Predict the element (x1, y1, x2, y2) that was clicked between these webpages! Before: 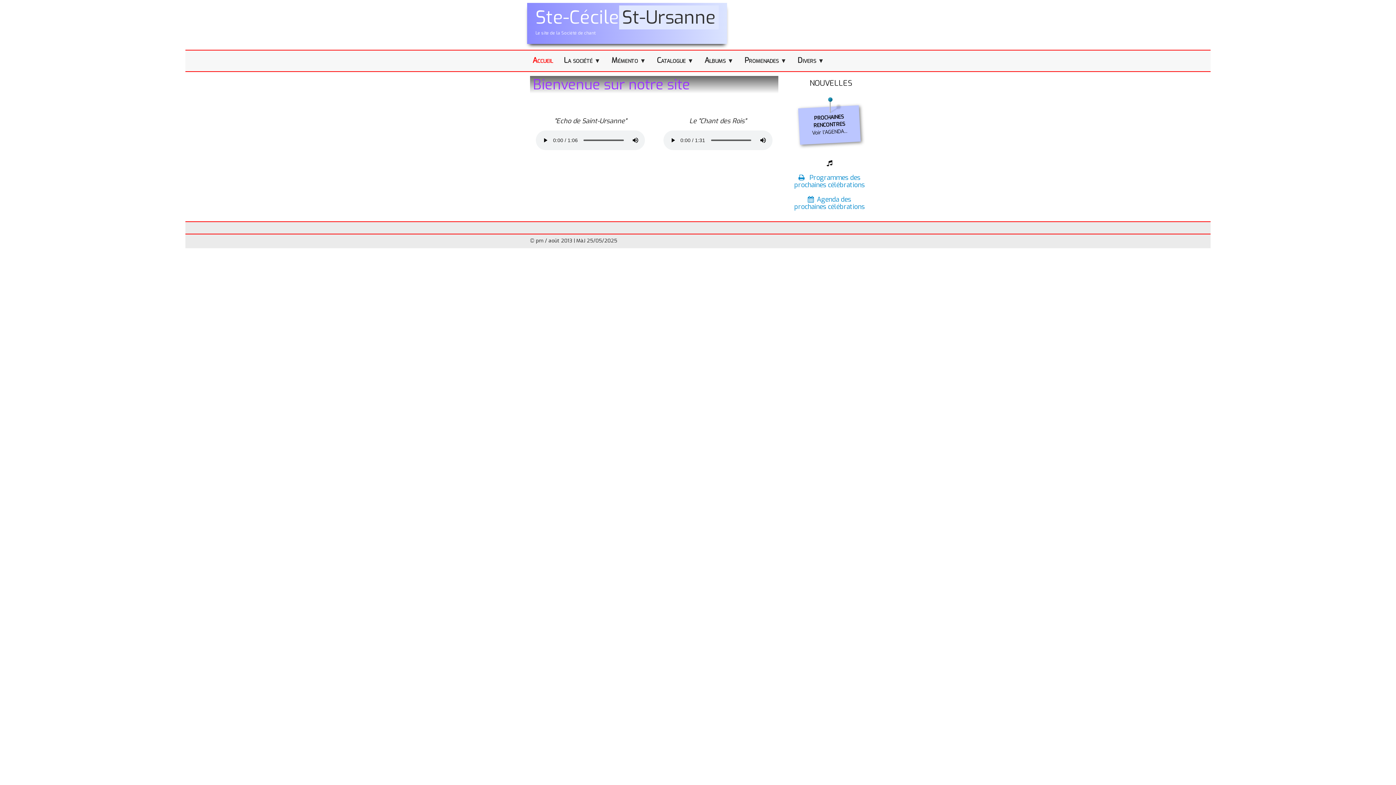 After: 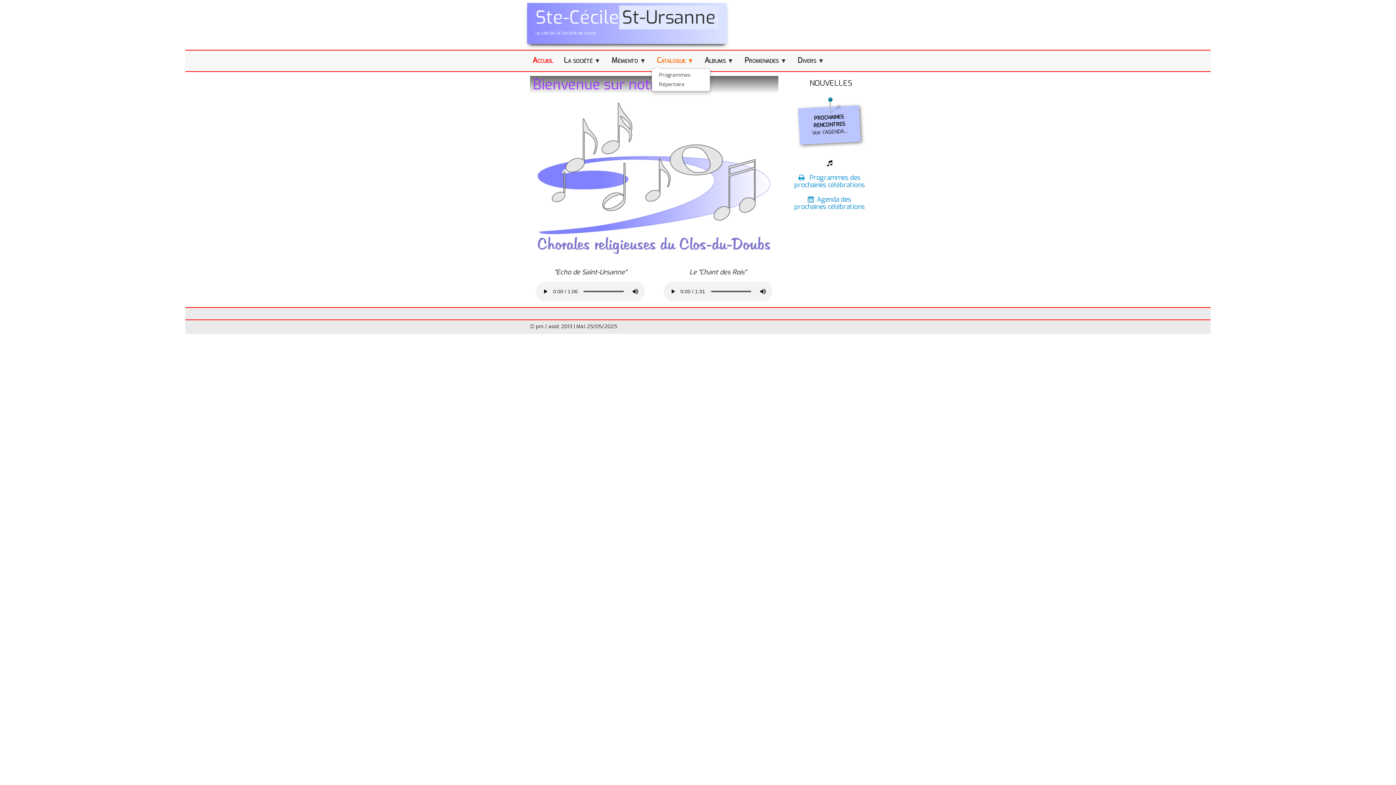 Action: bbox: (651, 53, 699, 68) label: Catalogue ▼